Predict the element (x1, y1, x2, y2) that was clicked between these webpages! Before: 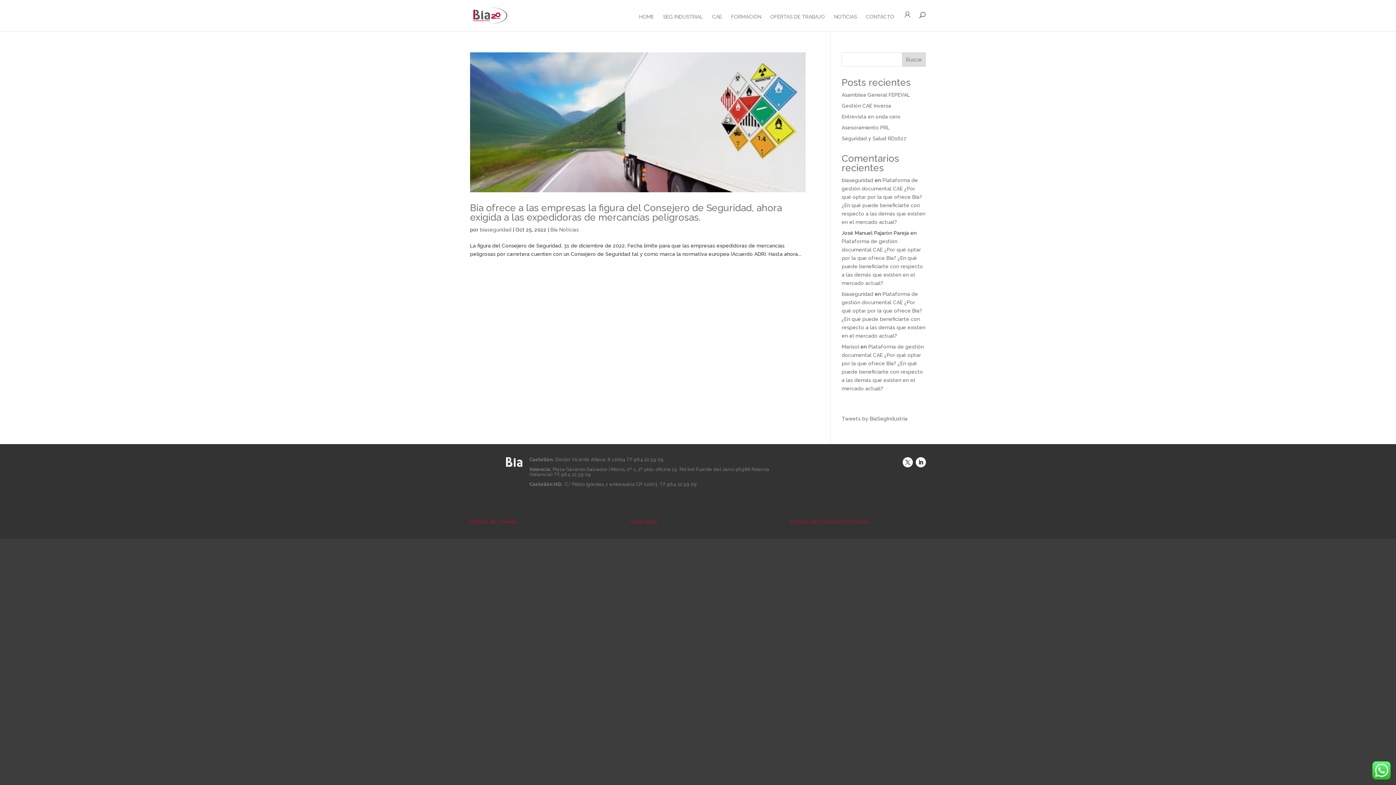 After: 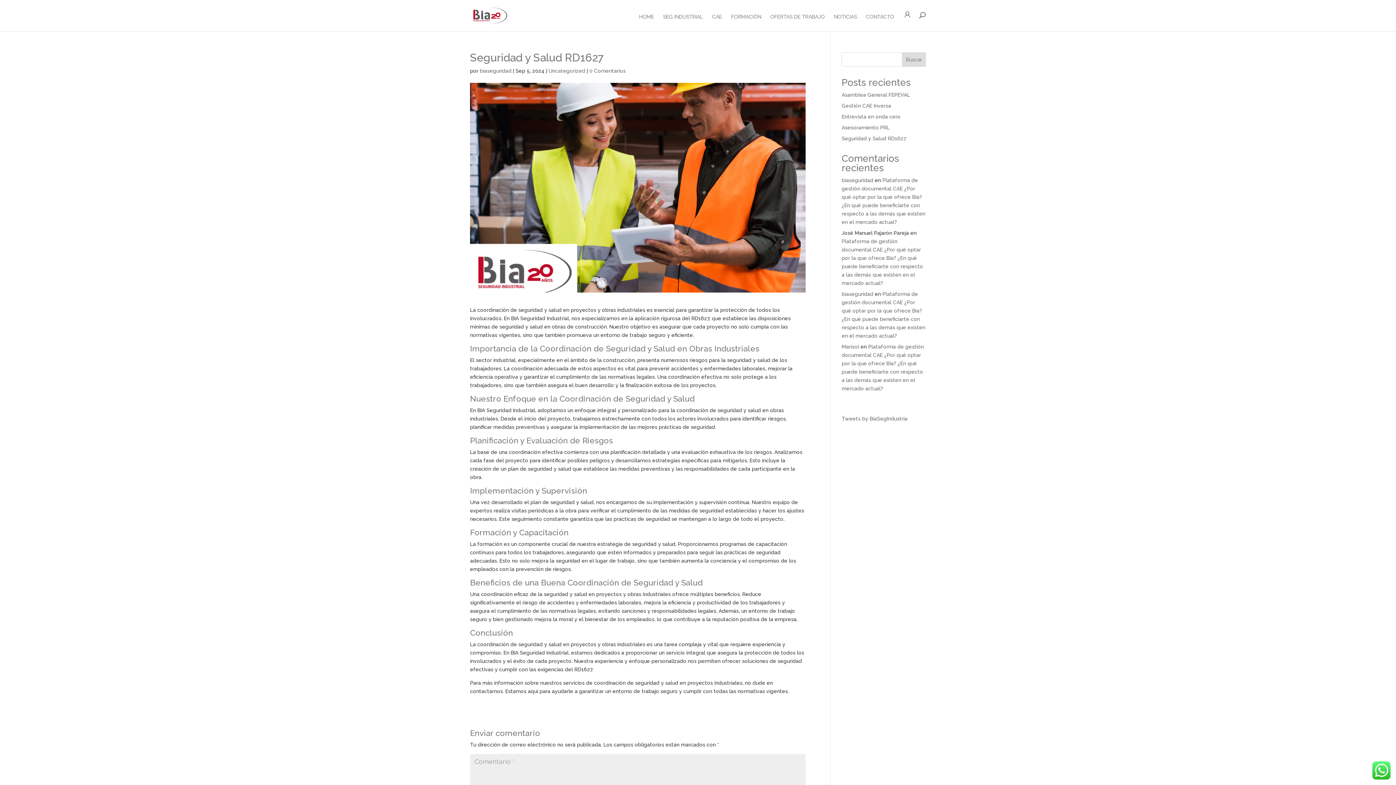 Action: bbox: (841, 135, 906, 141) label: Seguridad y Salud RD1627